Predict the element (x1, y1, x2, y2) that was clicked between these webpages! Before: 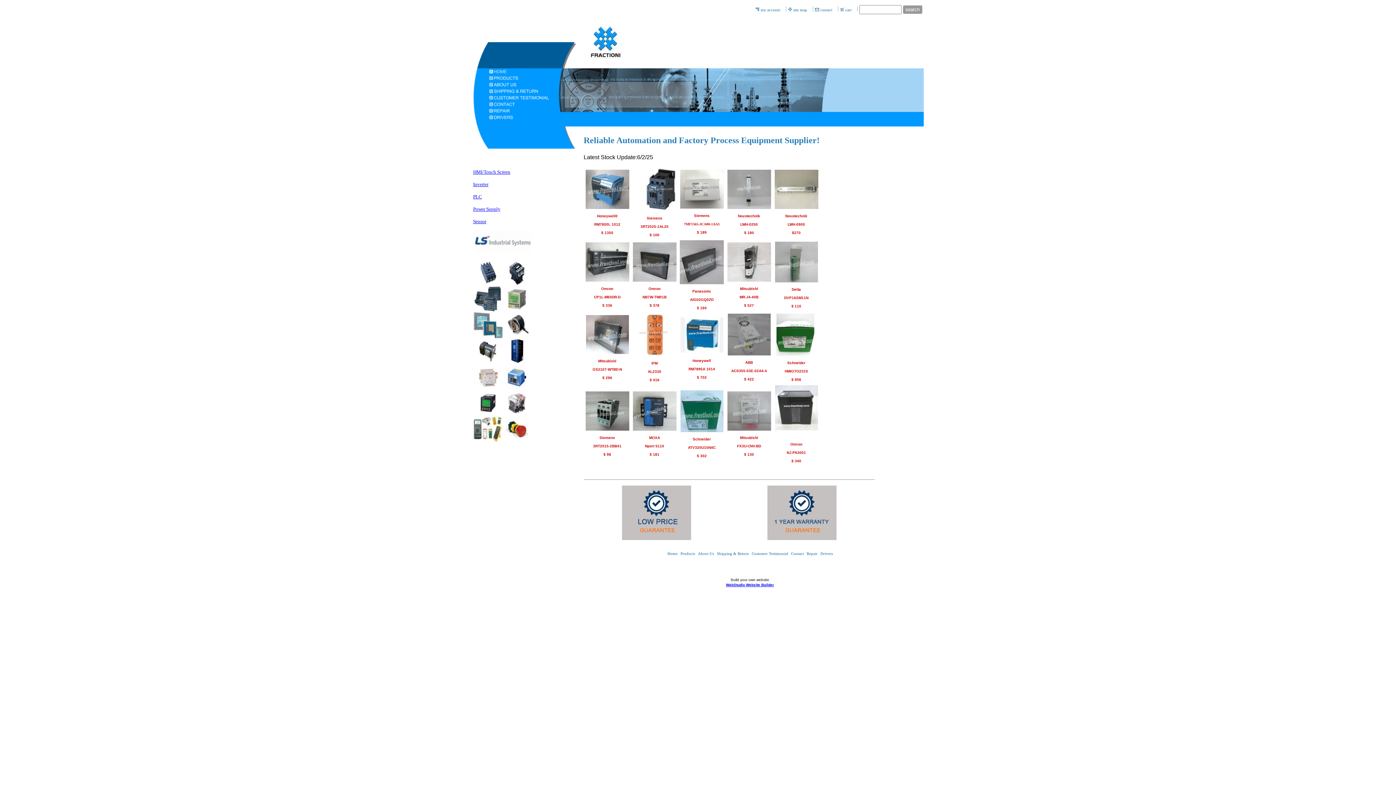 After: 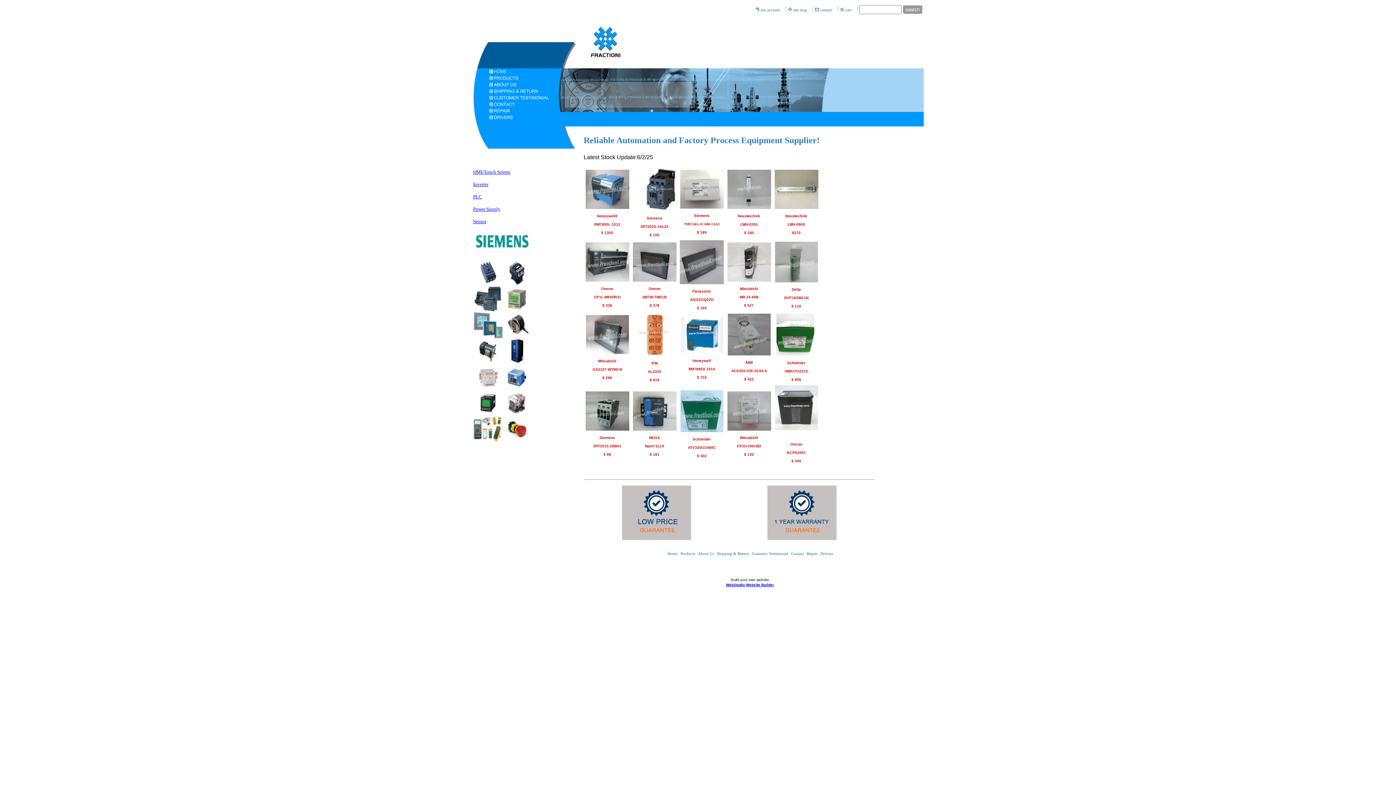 Action: bbox: (489, 68, 557, 74)